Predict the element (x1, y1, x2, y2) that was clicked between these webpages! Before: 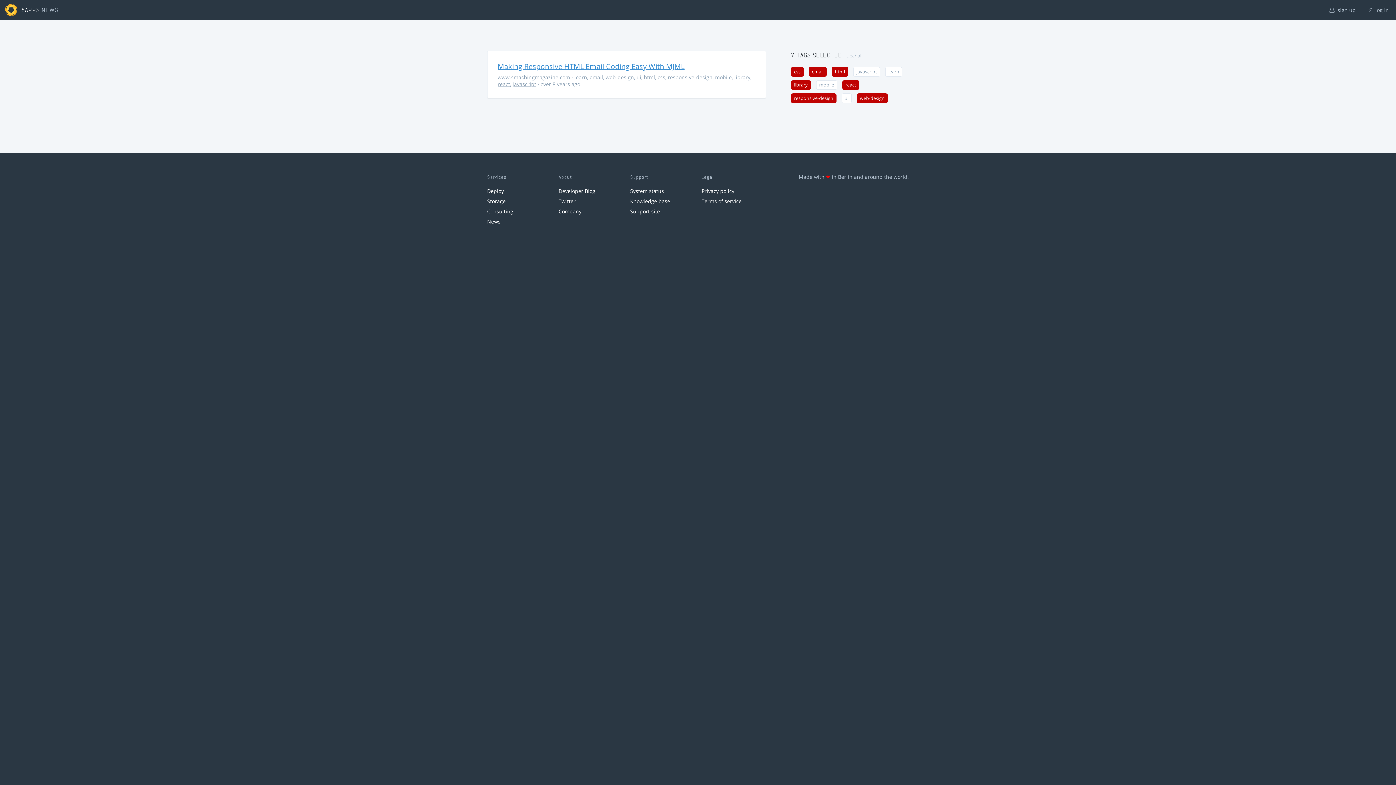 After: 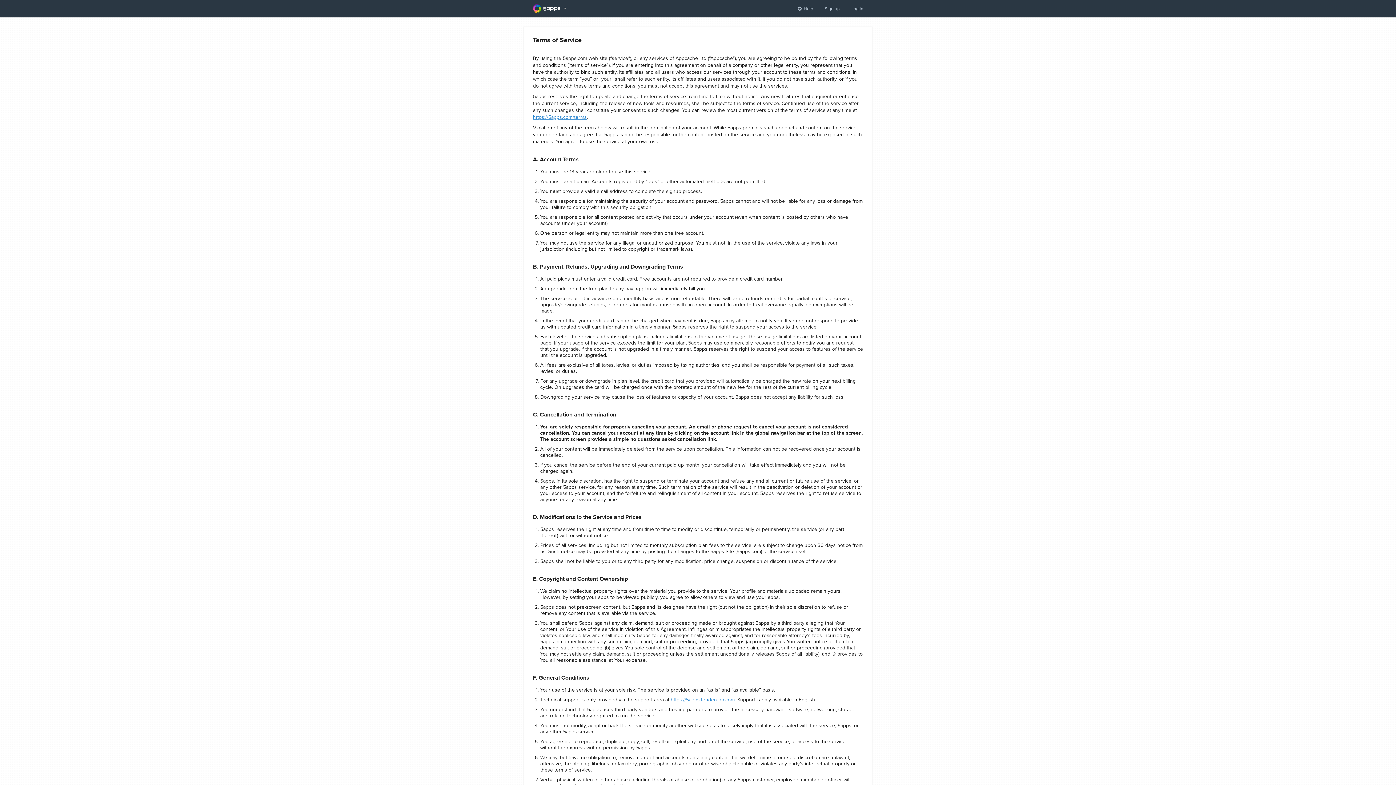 Action: label: Terms of service bbox: (701, 197, 741, 204)